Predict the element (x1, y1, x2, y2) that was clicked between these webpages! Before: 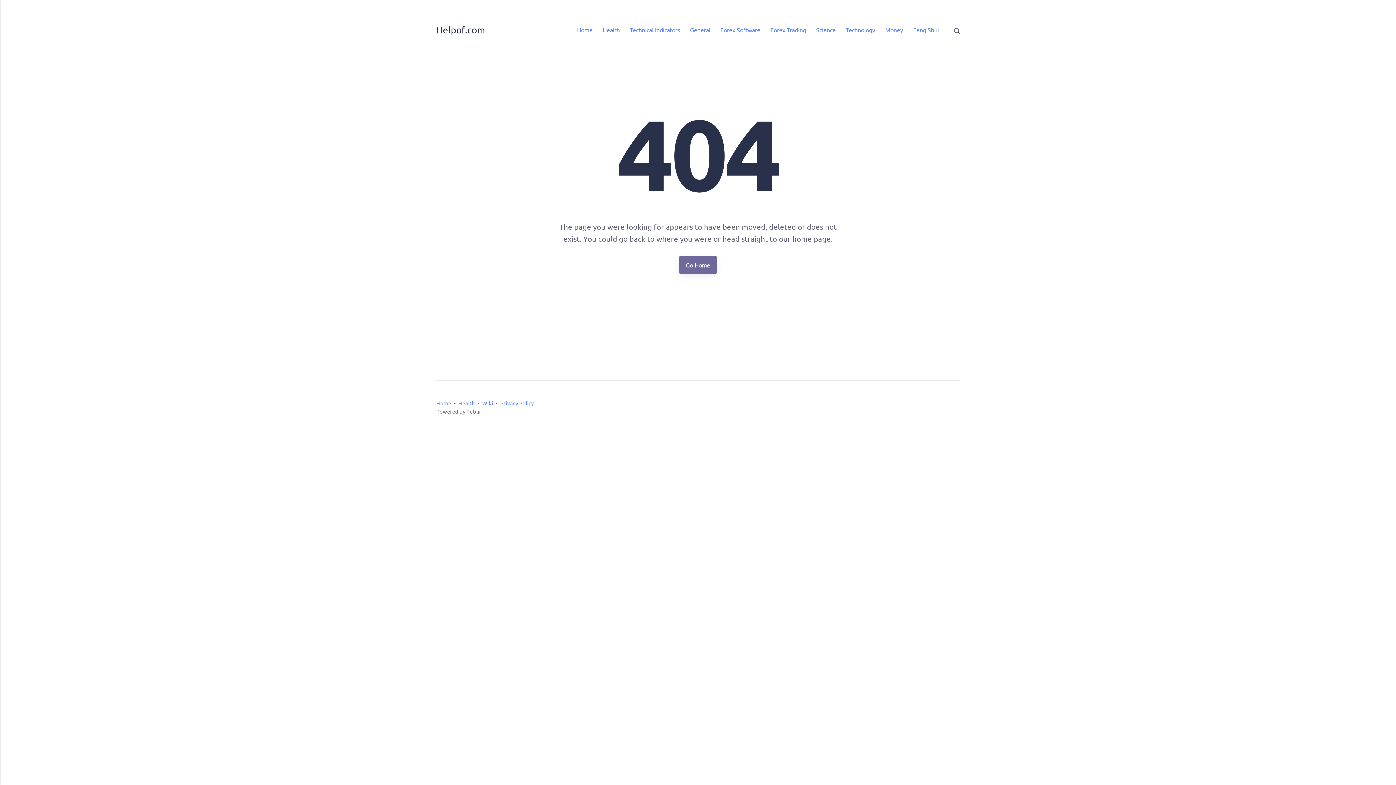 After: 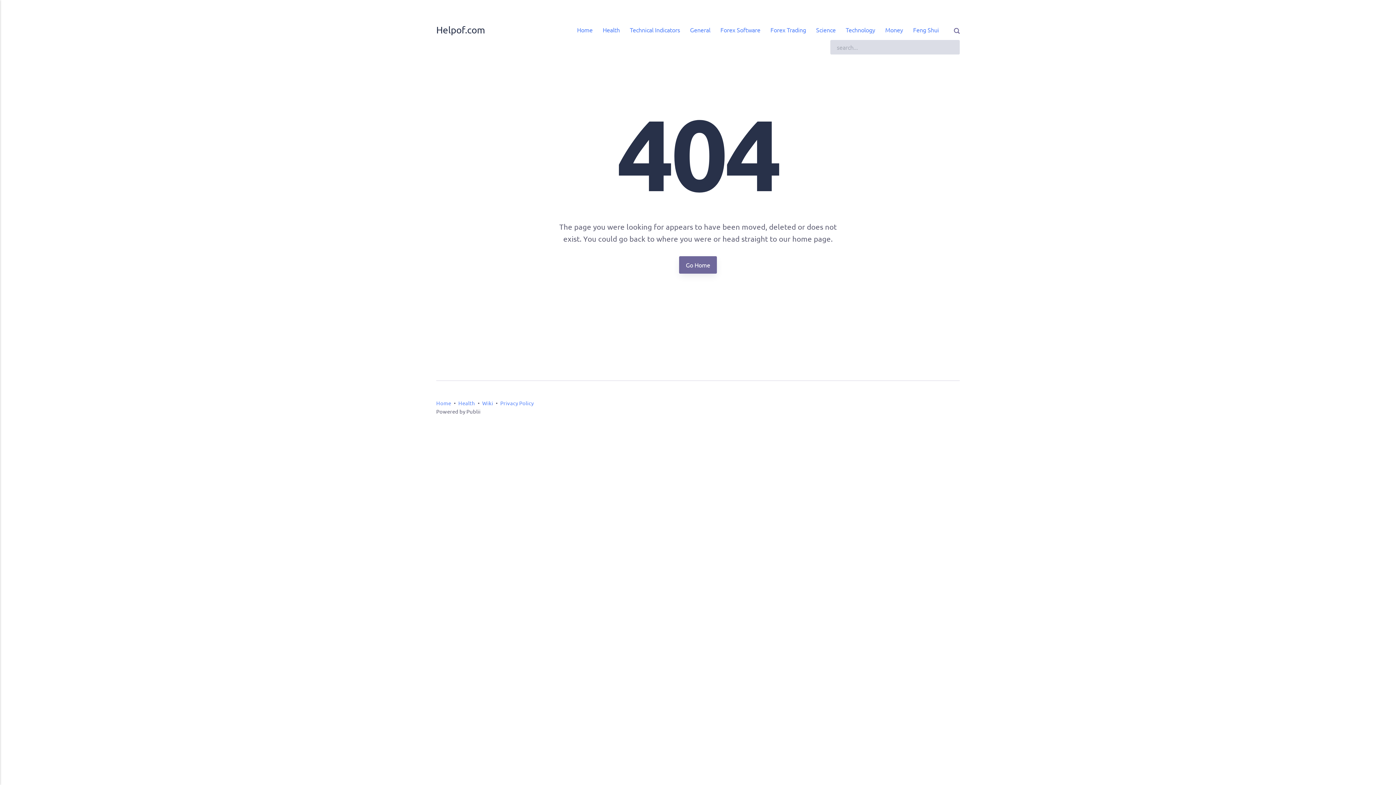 Action: label: Search bbox: (954, 21, 960, 38)